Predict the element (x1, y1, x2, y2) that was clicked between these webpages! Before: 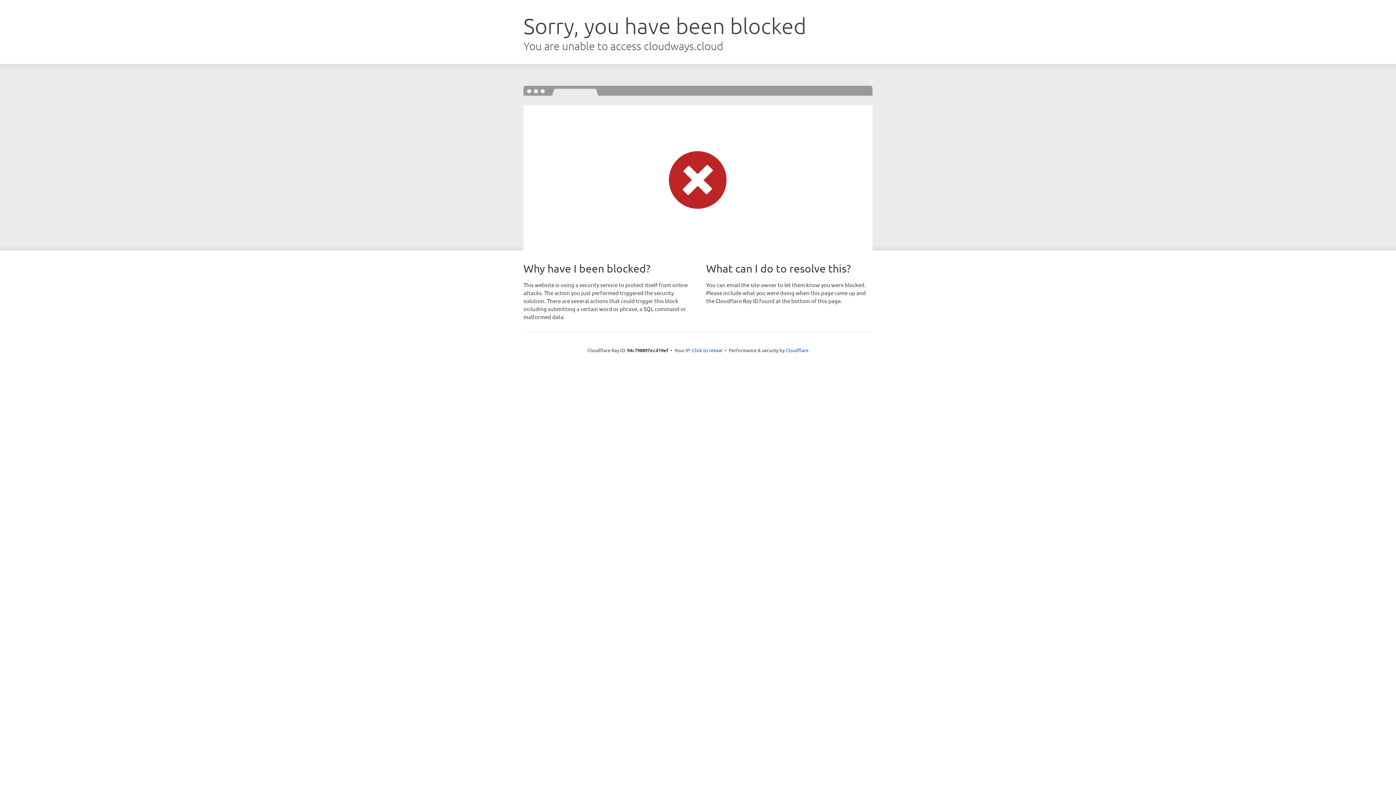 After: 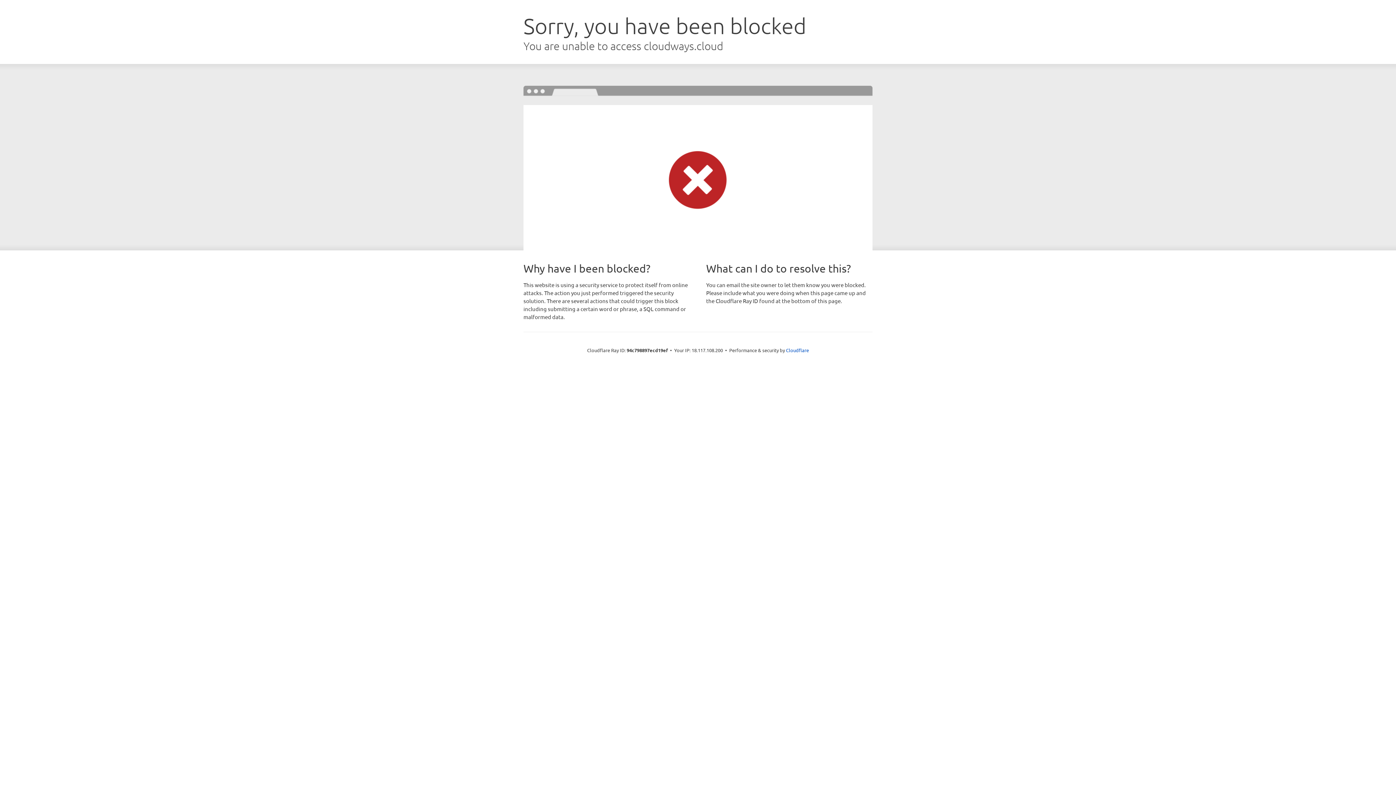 Action: label: Click to reveal bbox: (692, 346, 722, 353)